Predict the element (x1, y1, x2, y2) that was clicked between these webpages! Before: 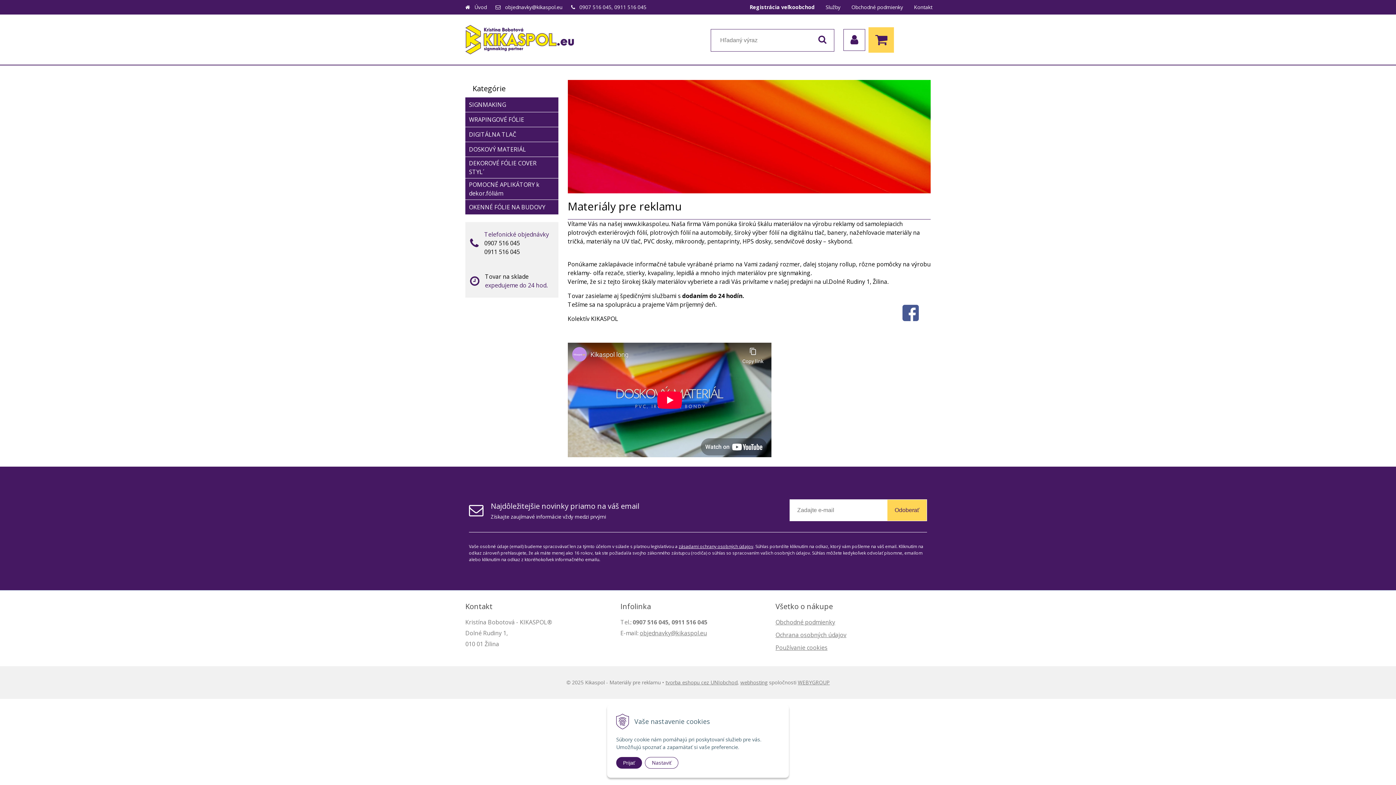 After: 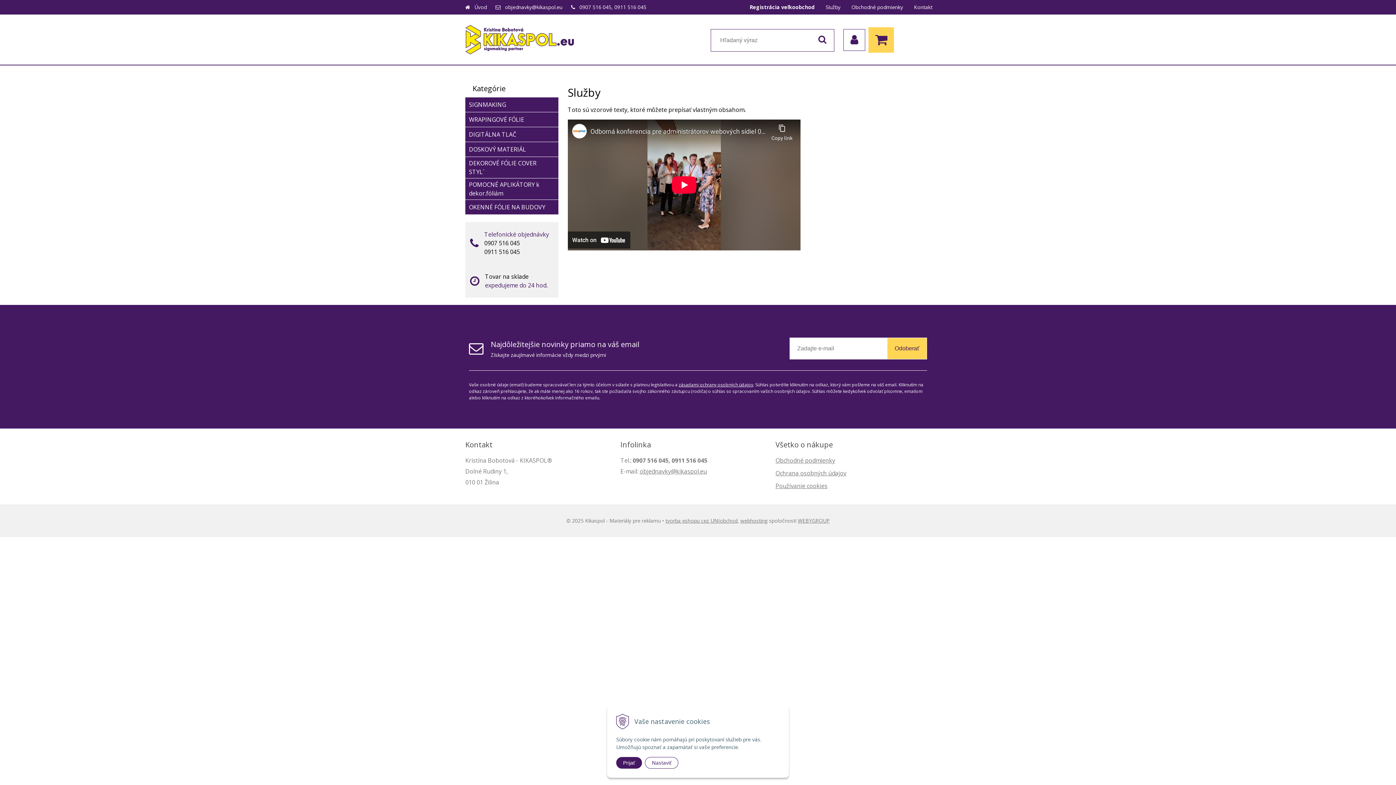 Action: bbox: (820, 0, 846, 14) label: Služby